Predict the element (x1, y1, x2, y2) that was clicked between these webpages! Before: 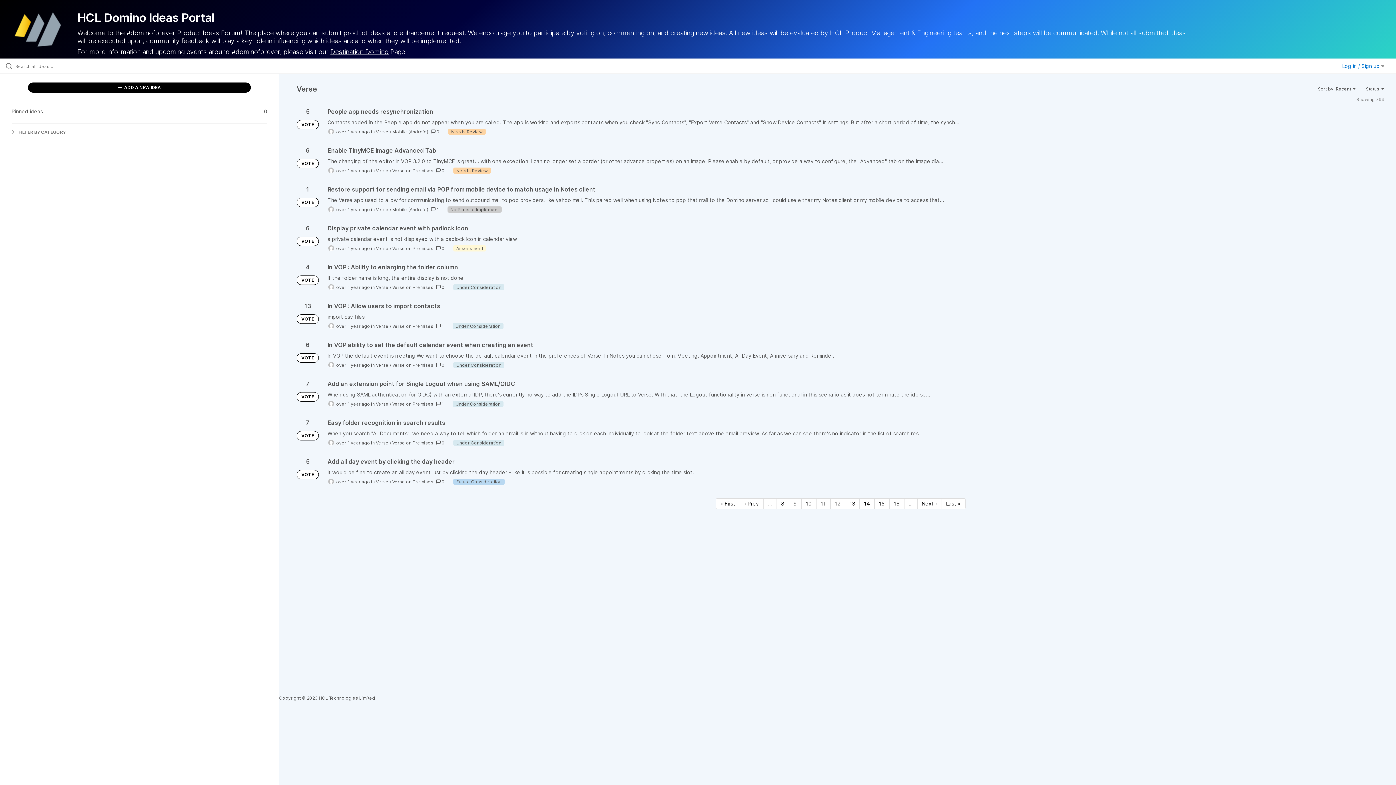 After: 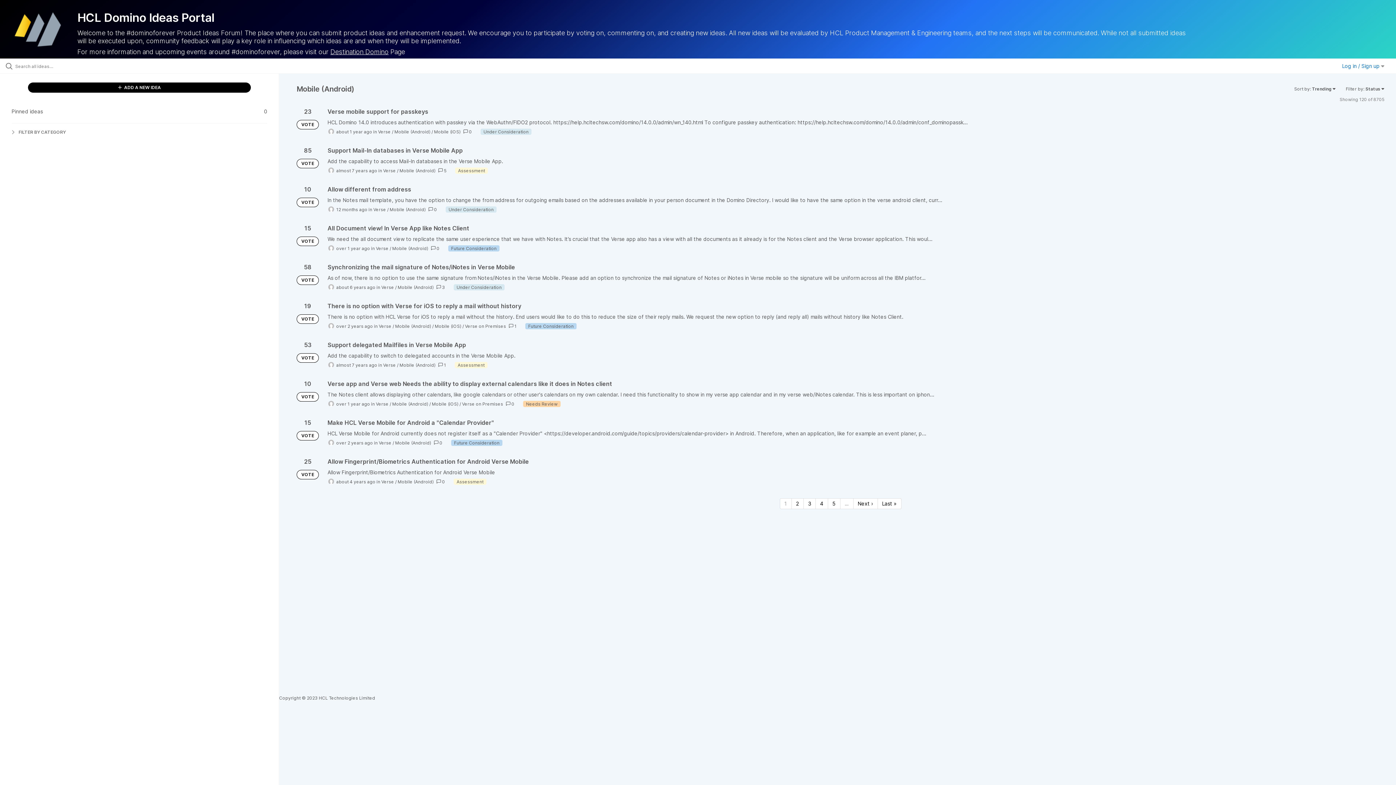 Action: bbox: (392, 128, 428, 134) label: Mobile (Android)